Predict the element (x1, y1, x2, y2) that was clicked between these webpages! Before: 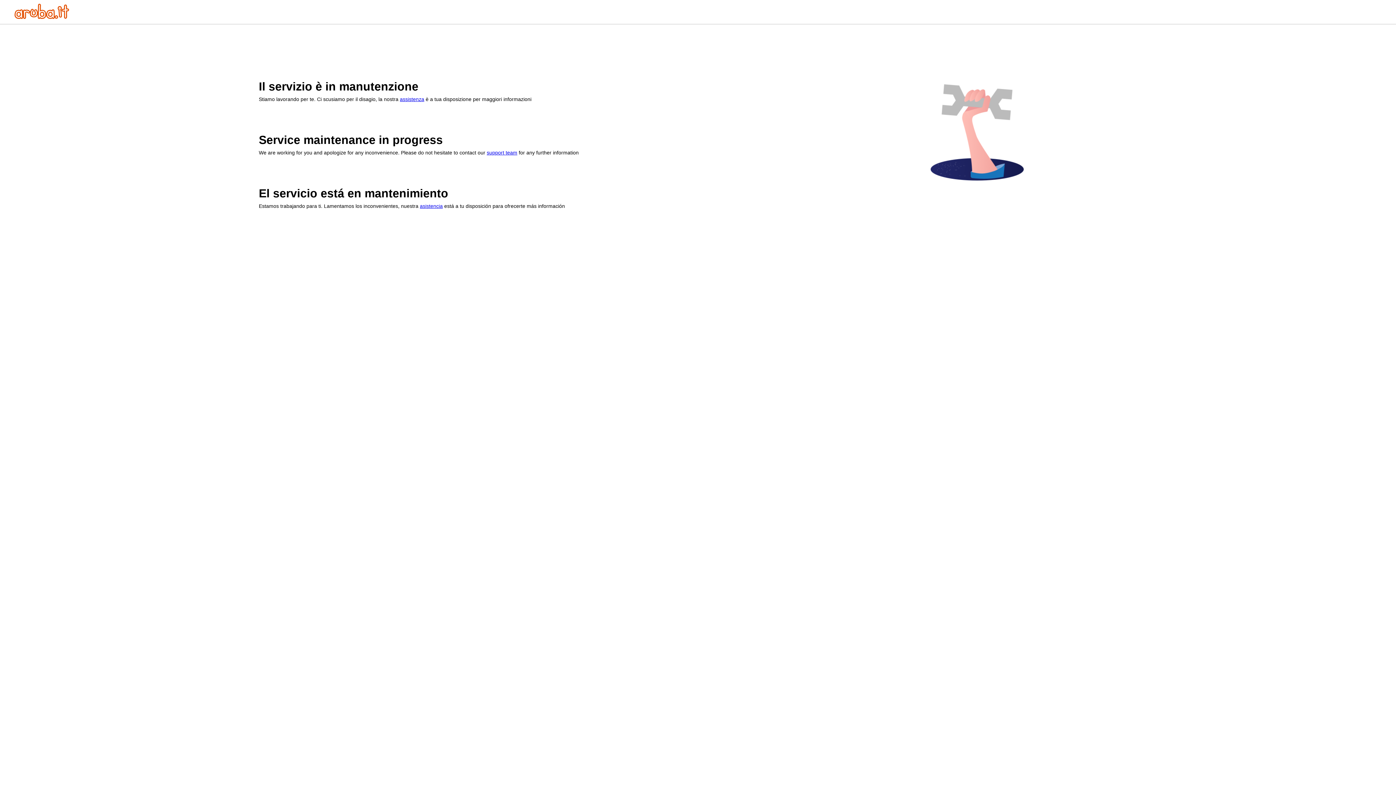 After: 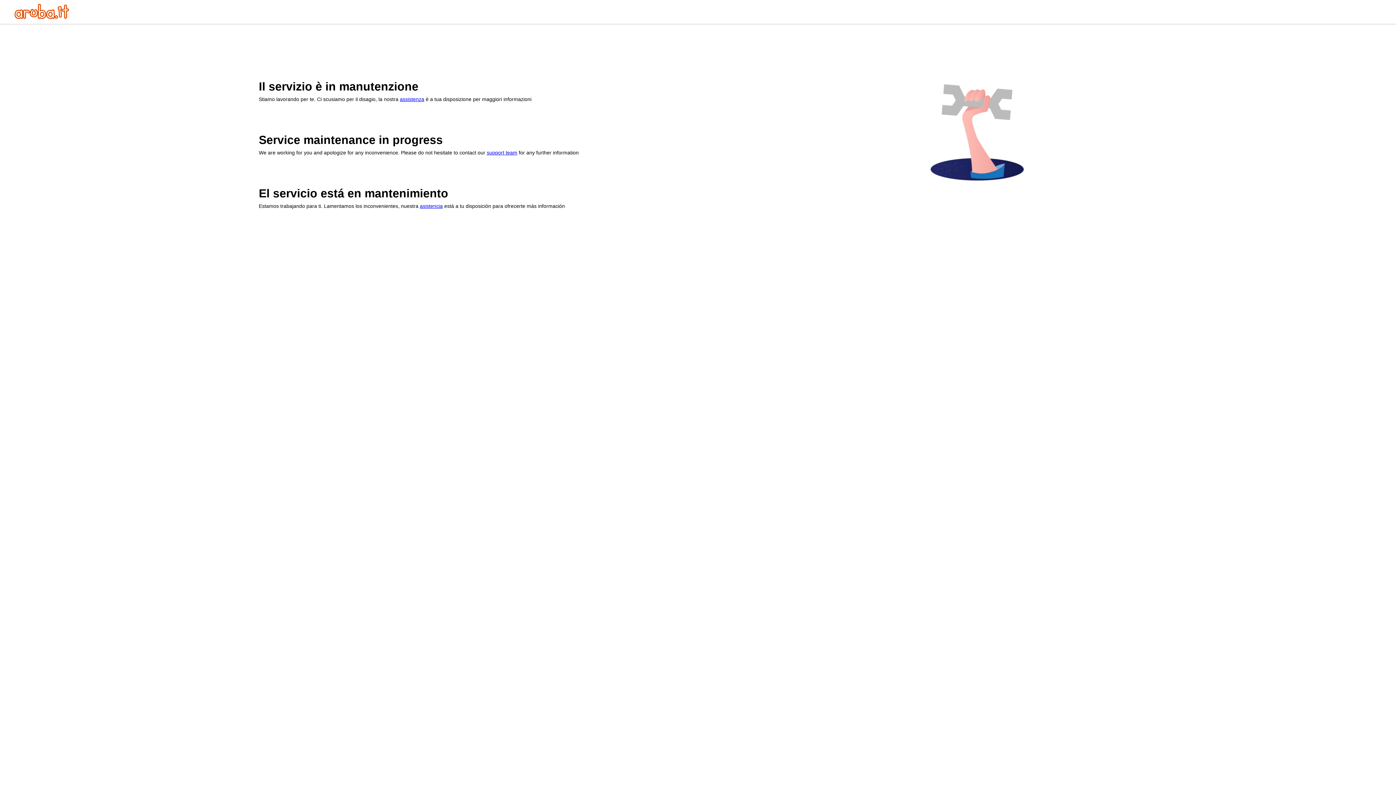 Action: bbox: (14, 13, 69, 20)